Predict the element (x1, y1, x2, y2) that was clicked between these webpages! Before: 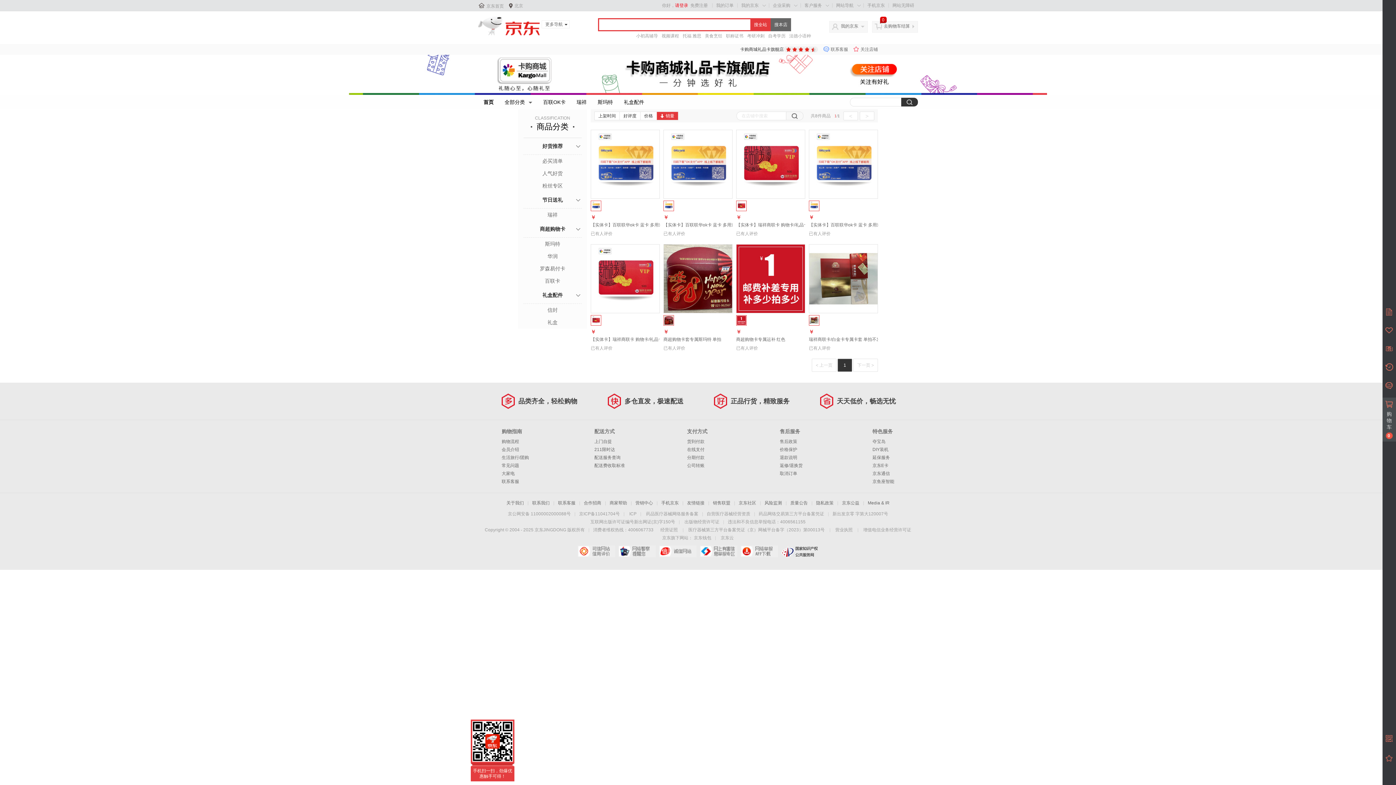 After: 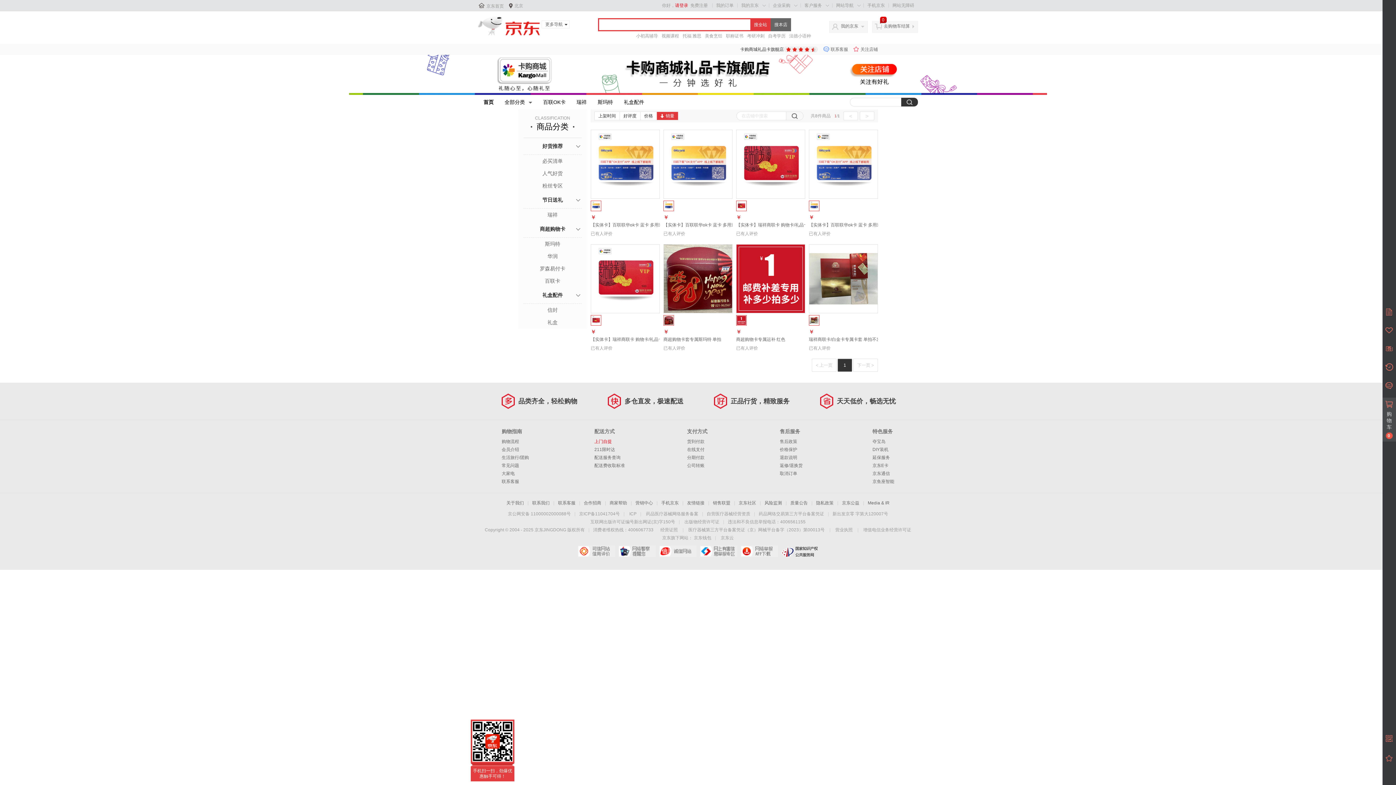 Action: label: 上门自提 bbox: (594, 439, 612, 444)